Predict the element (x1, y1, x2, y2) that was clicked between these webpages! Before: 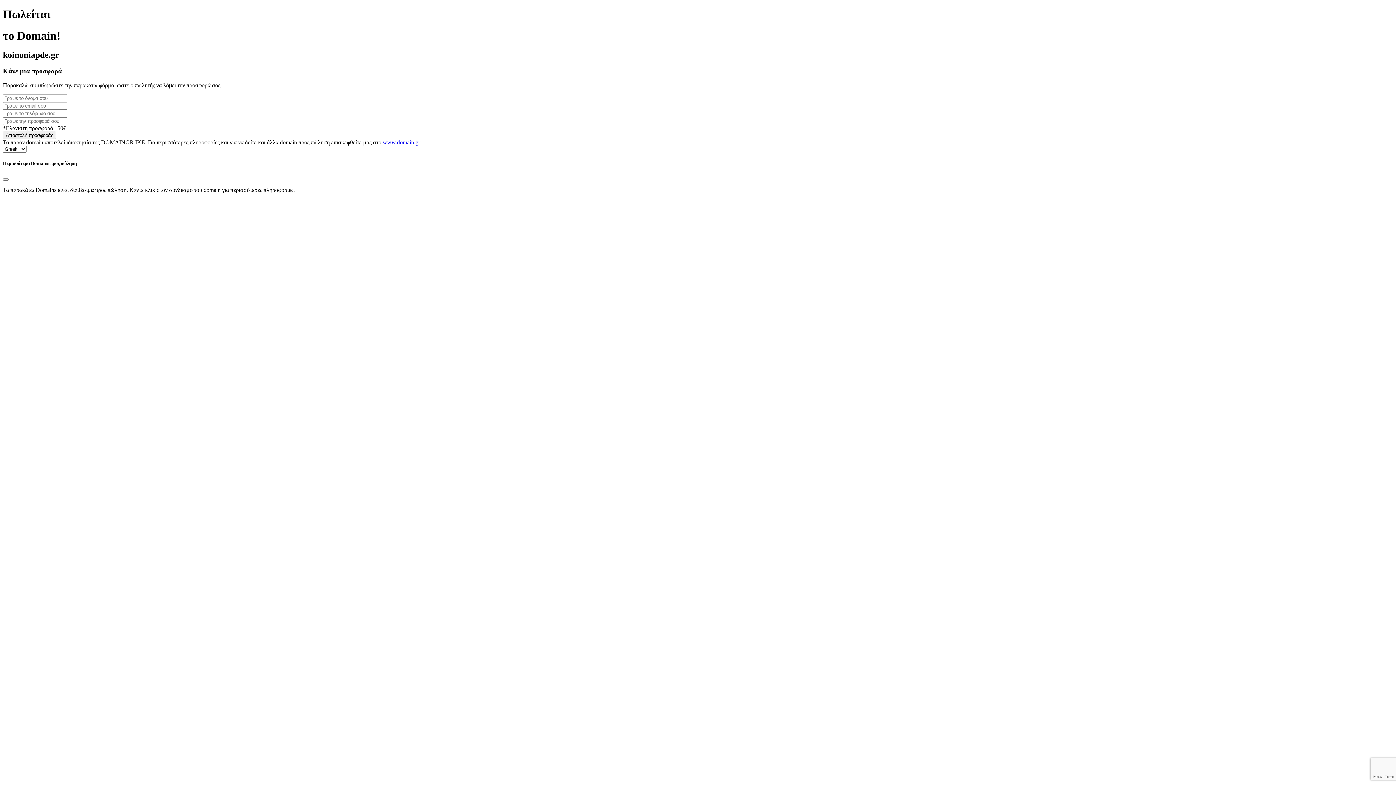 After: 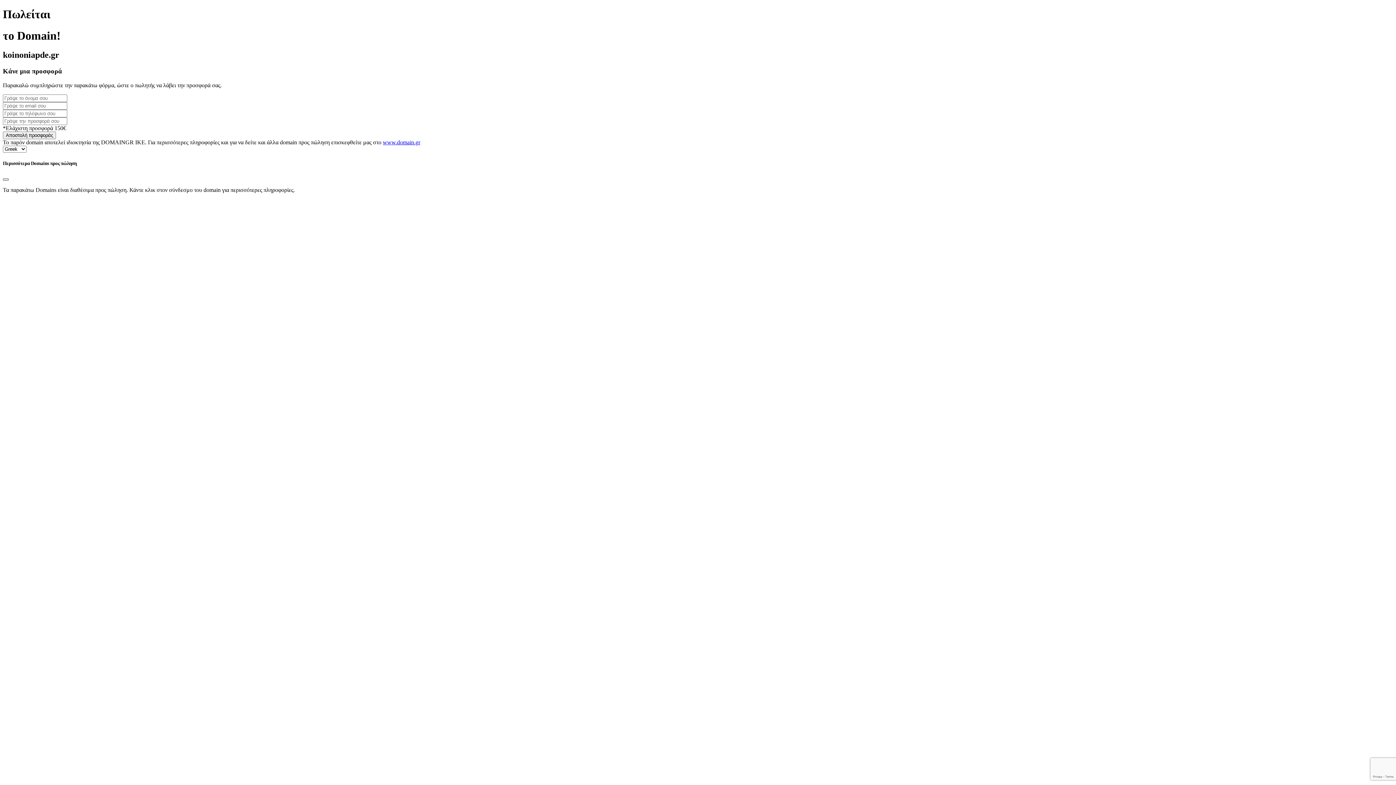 Action: bbox: (2, 178, 8, 180) label: Close